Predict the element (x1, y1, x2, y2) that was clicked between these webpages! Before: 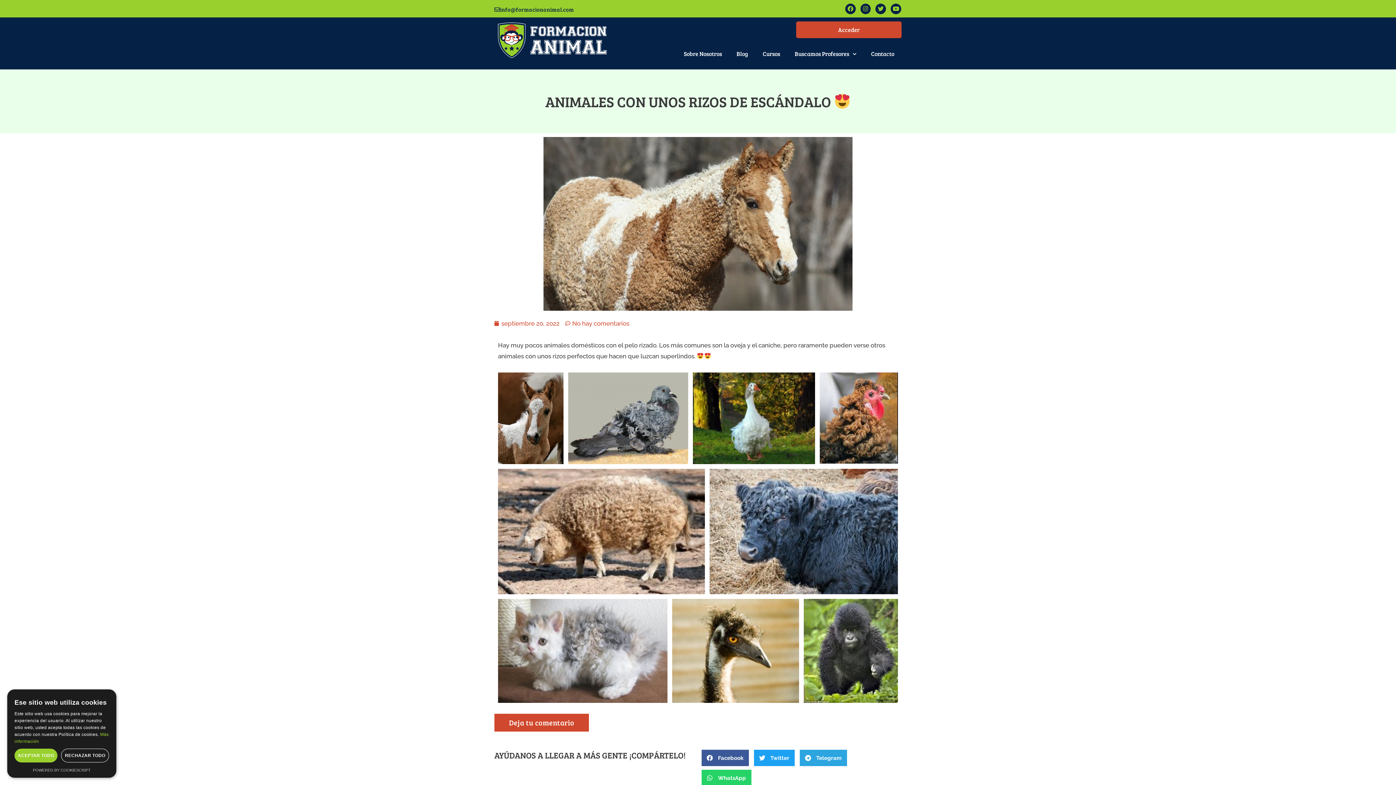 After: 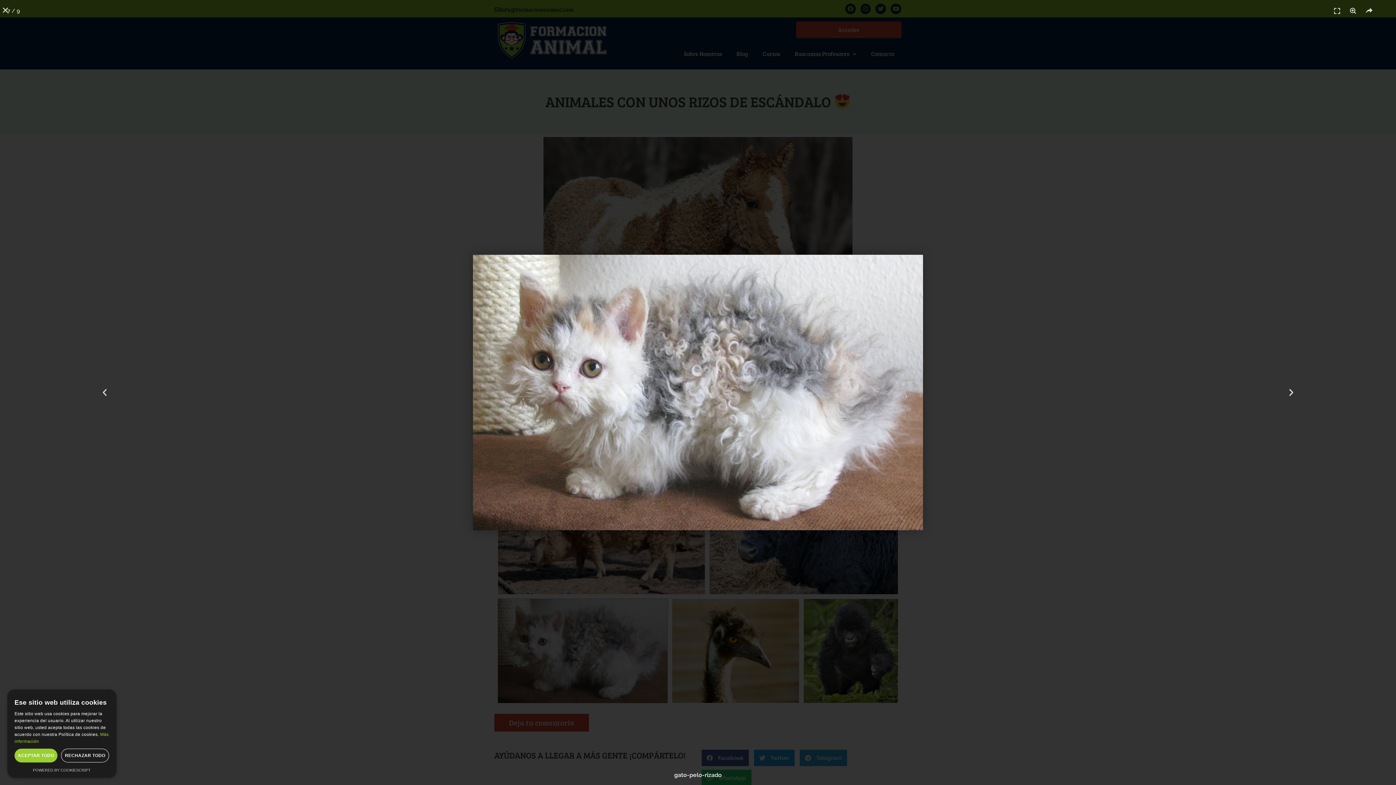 Action: bbox: (498, 599, 667, 703)